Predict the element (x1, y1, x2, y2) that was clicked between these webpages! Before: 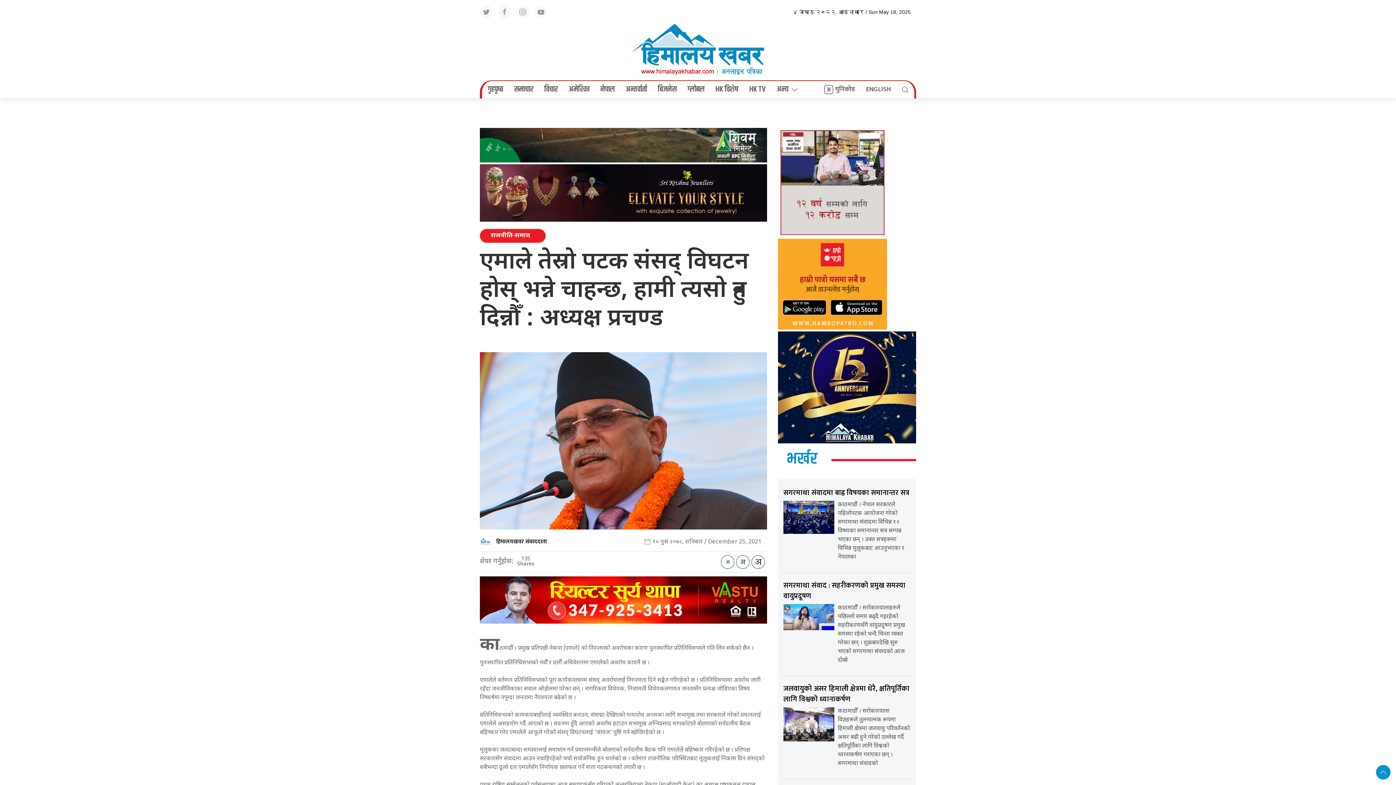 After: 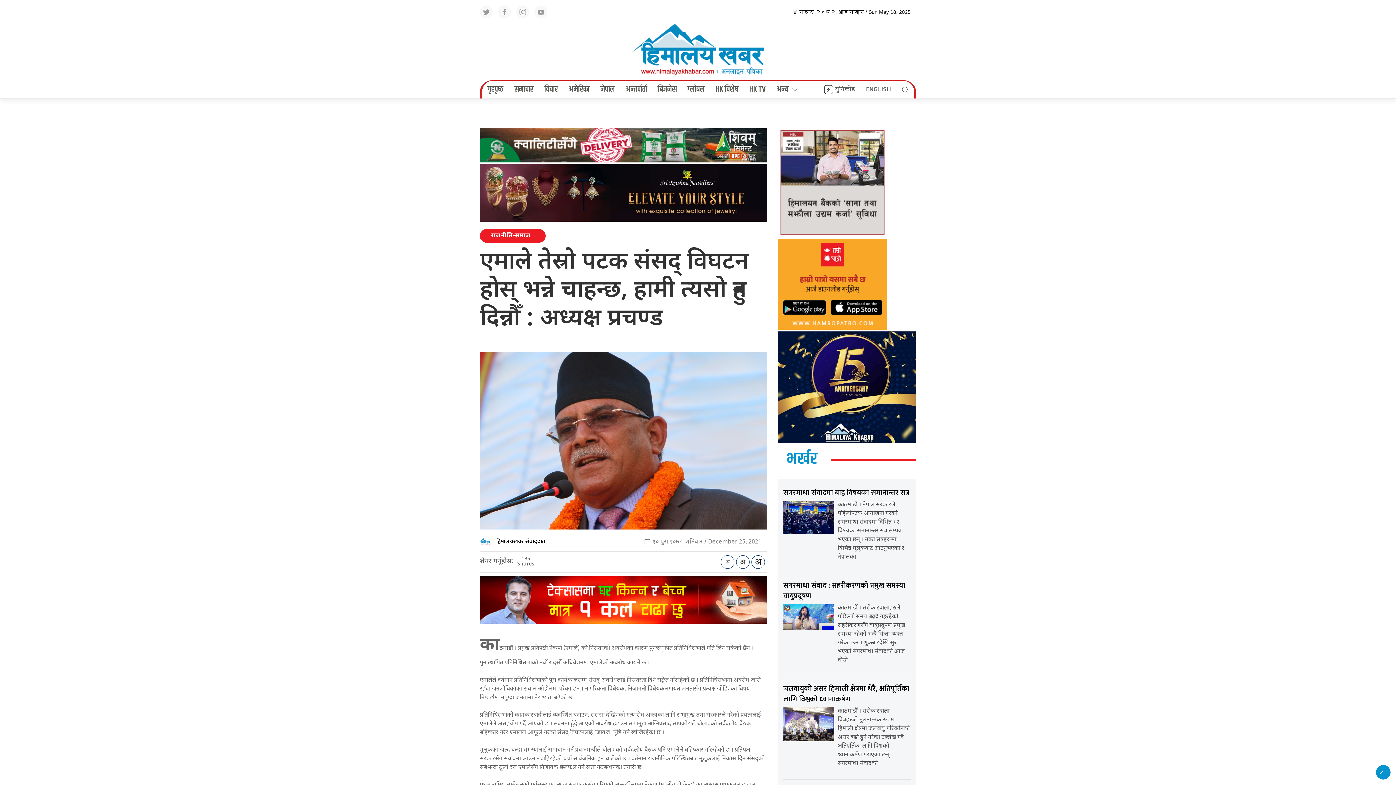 Action: bbox: (1376, 765, 1390, 780)